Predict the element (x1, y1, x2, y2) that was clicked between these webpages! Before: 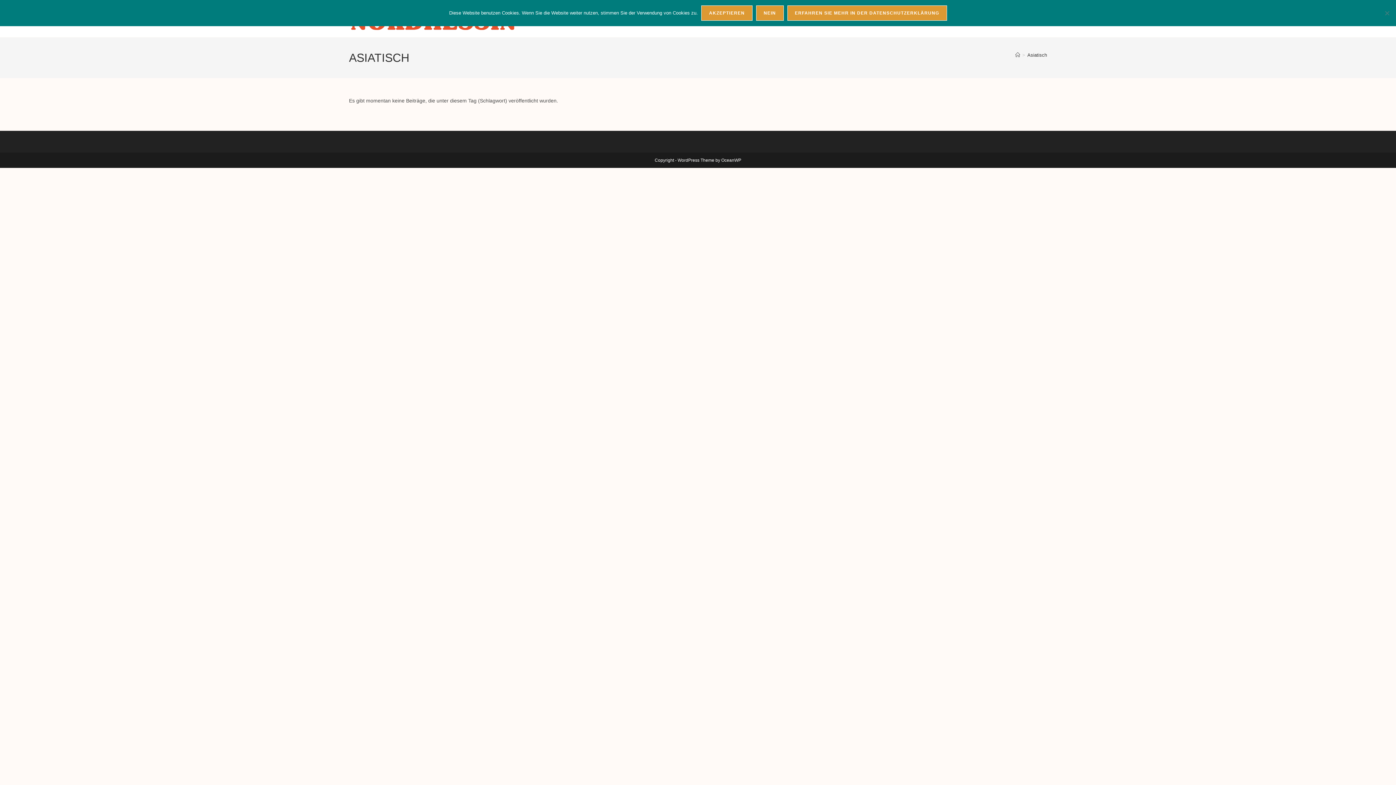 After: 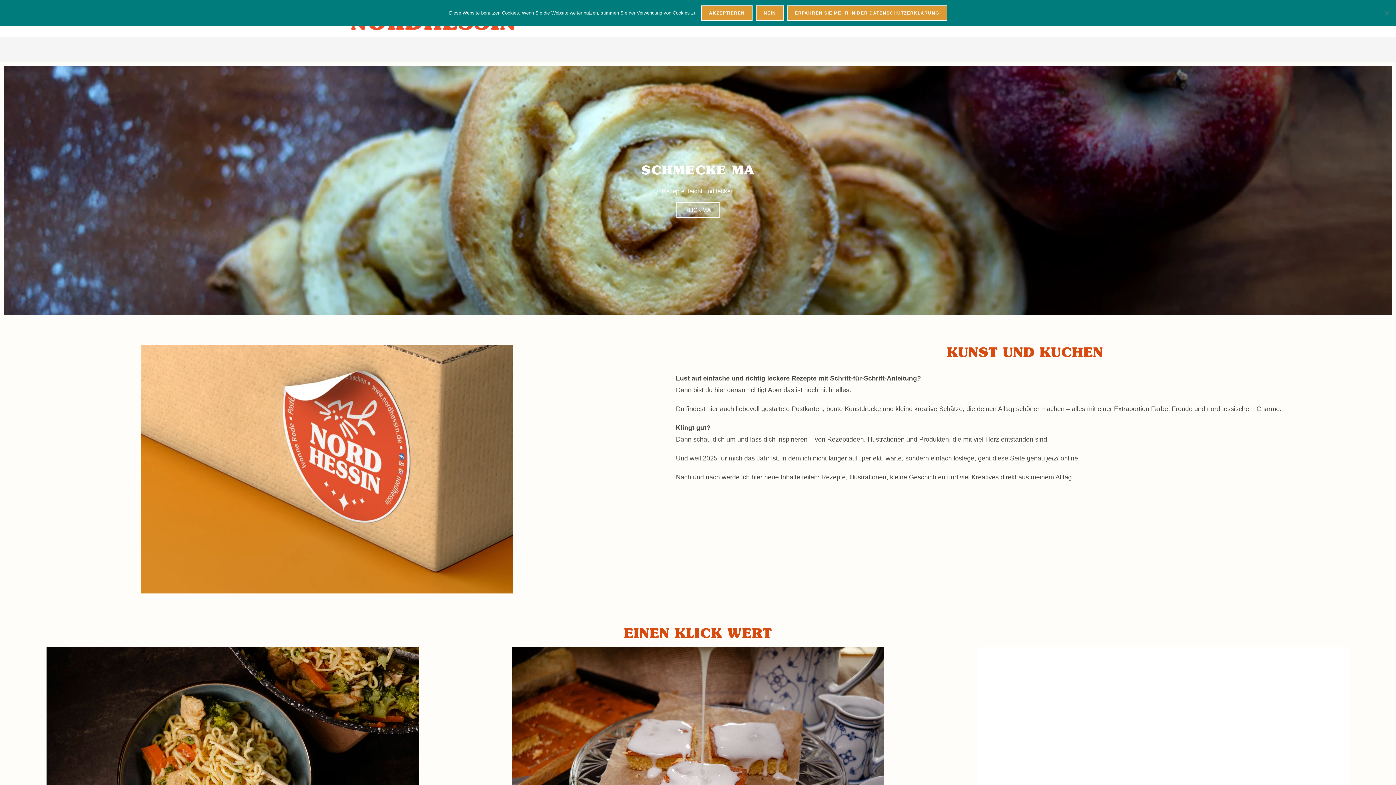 Action: bbox: (1015, 52, 1020, 57) label: Startseite